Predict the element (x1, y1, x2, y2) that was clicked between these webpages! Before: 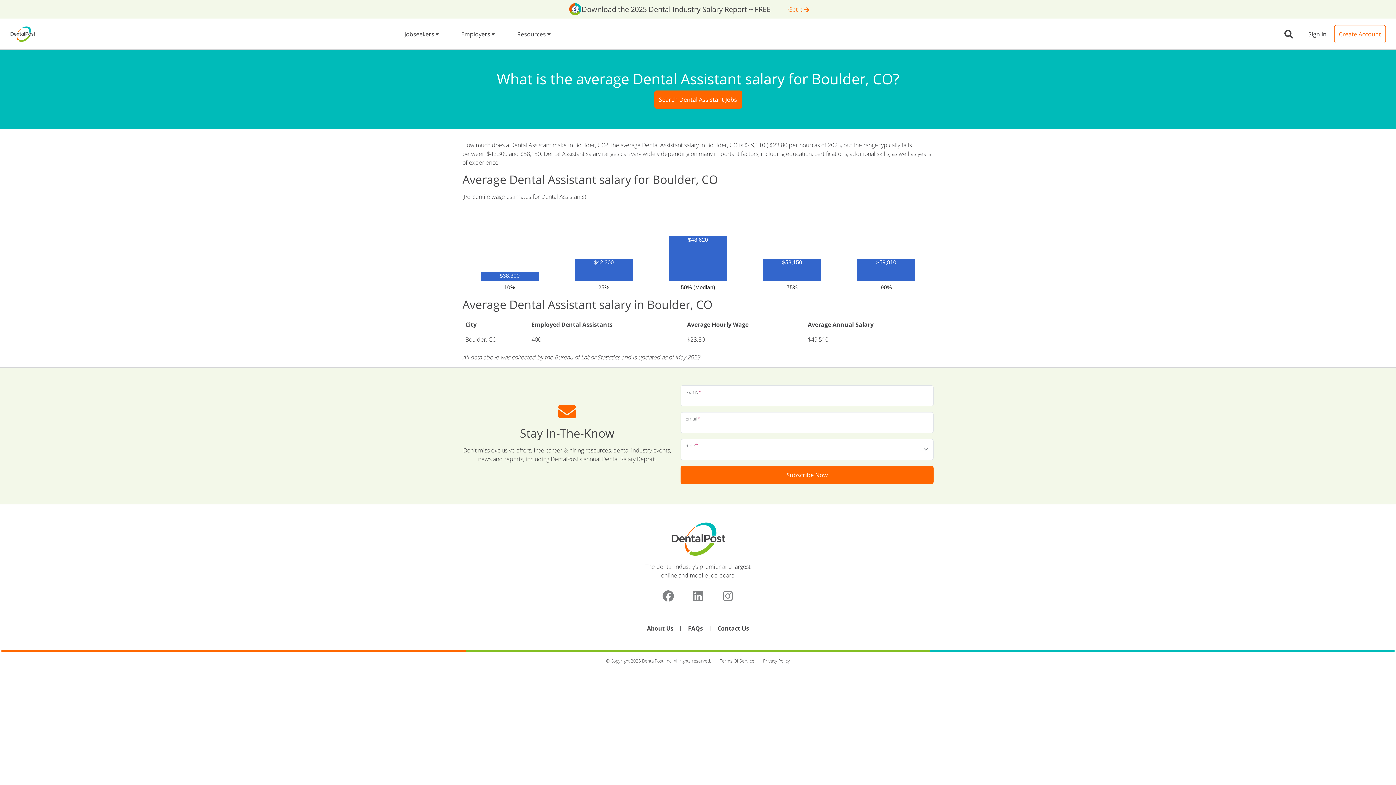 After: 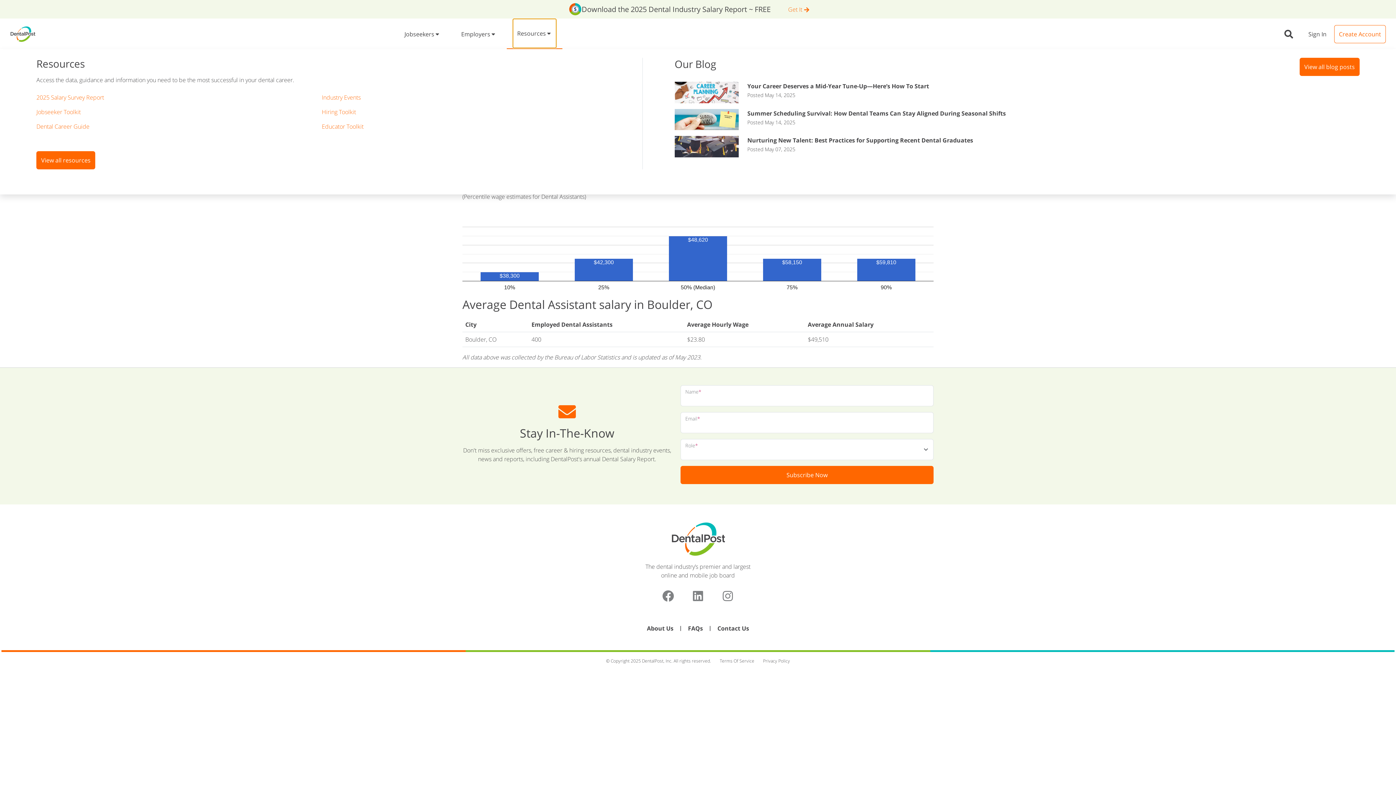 Action: label: Resources bbox: (512, 18, 556, 49)